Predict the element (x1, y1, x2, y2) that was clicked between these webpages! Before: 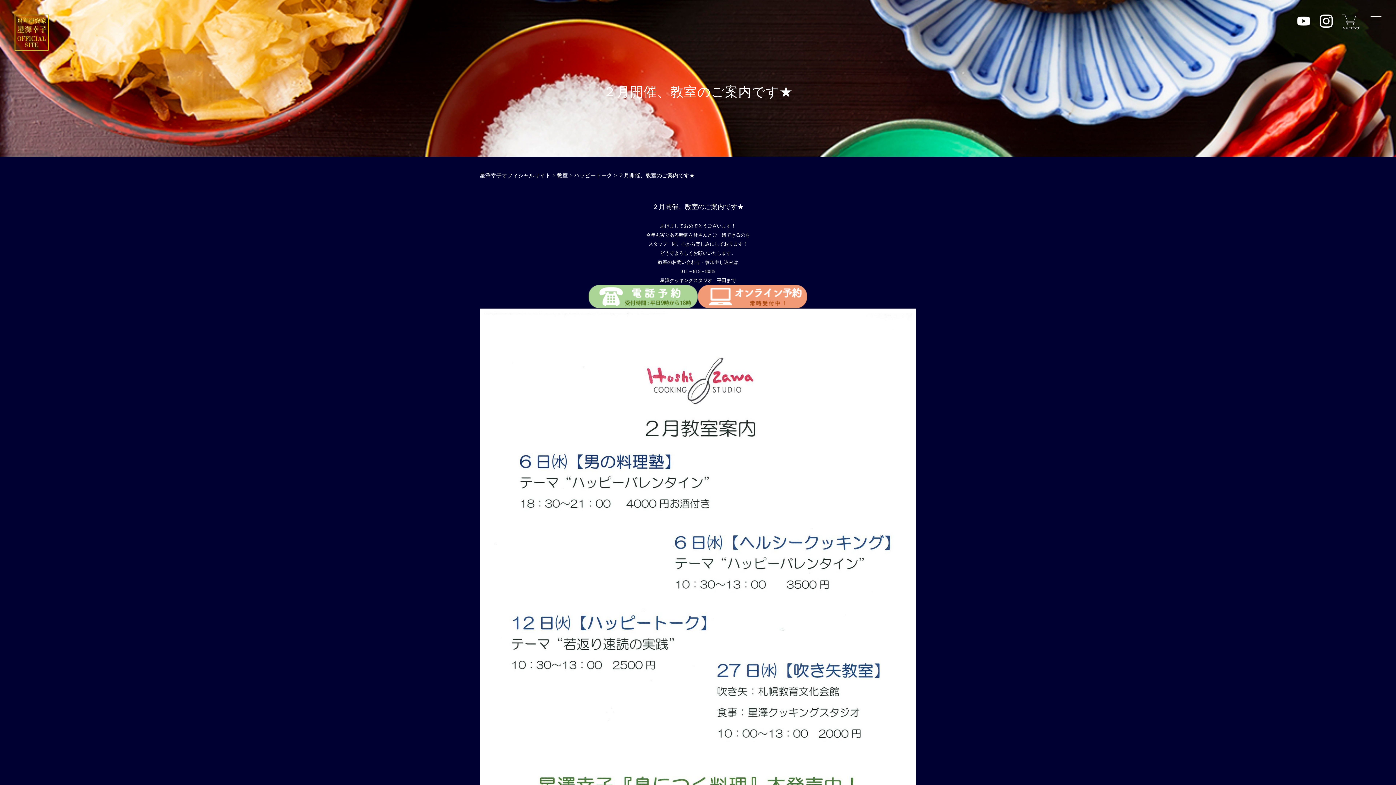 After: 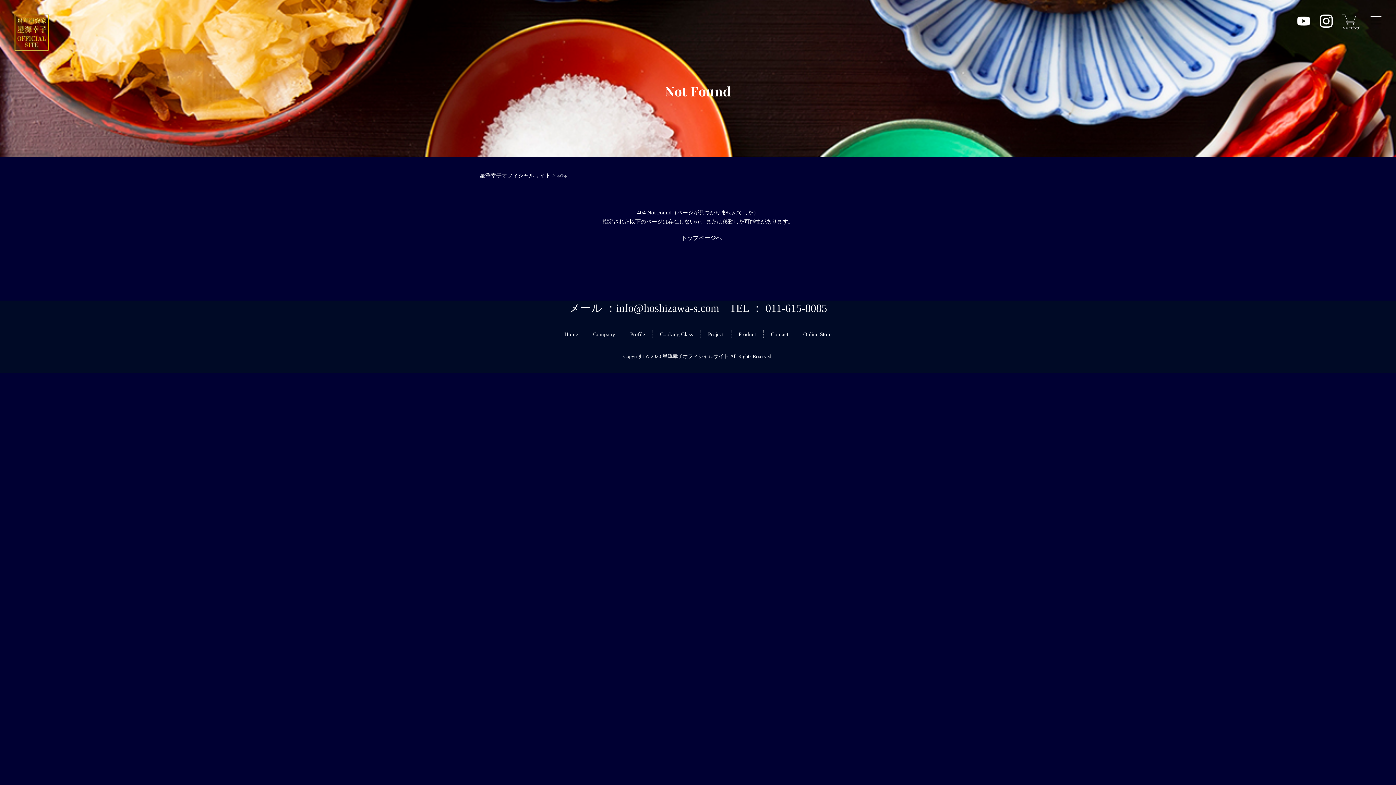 Action: bbox: (698, 293, 807, 299)